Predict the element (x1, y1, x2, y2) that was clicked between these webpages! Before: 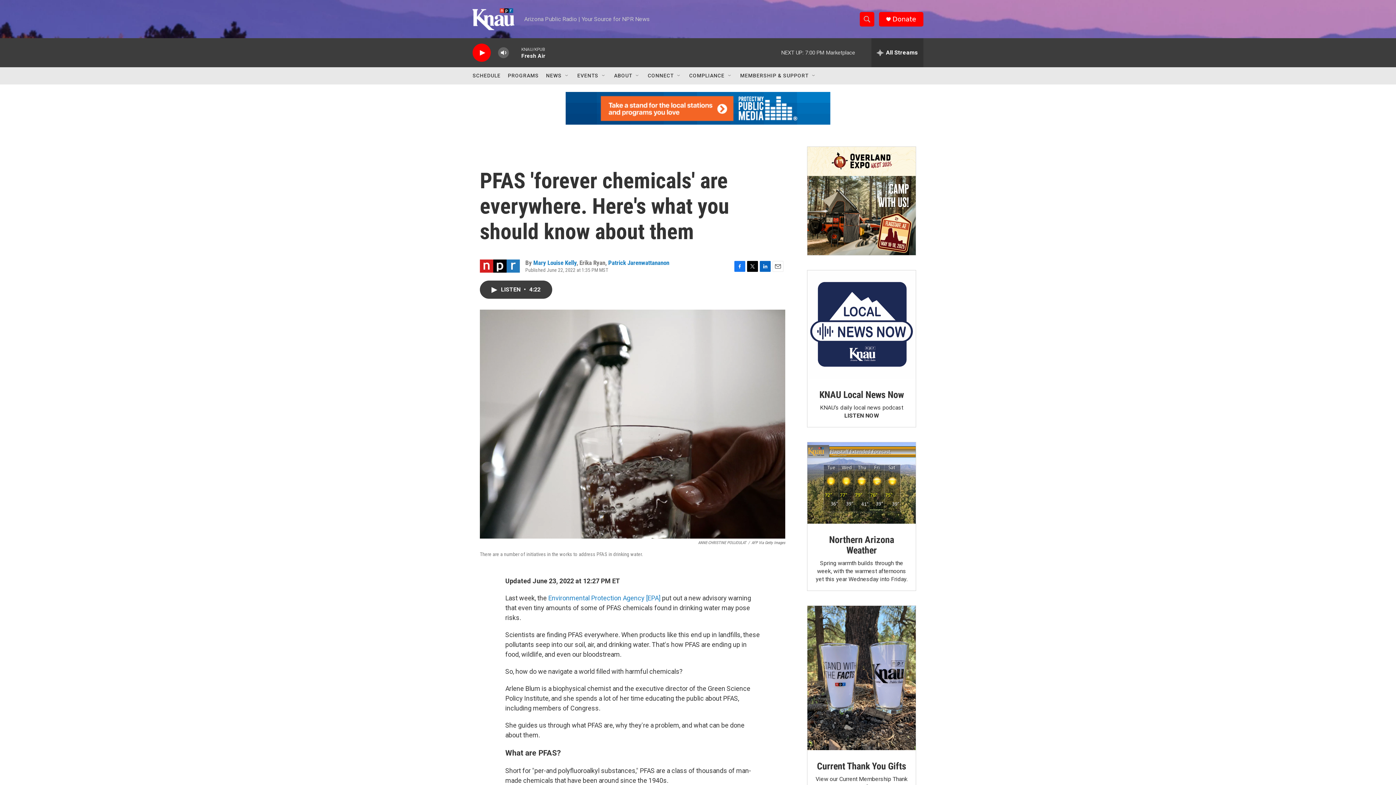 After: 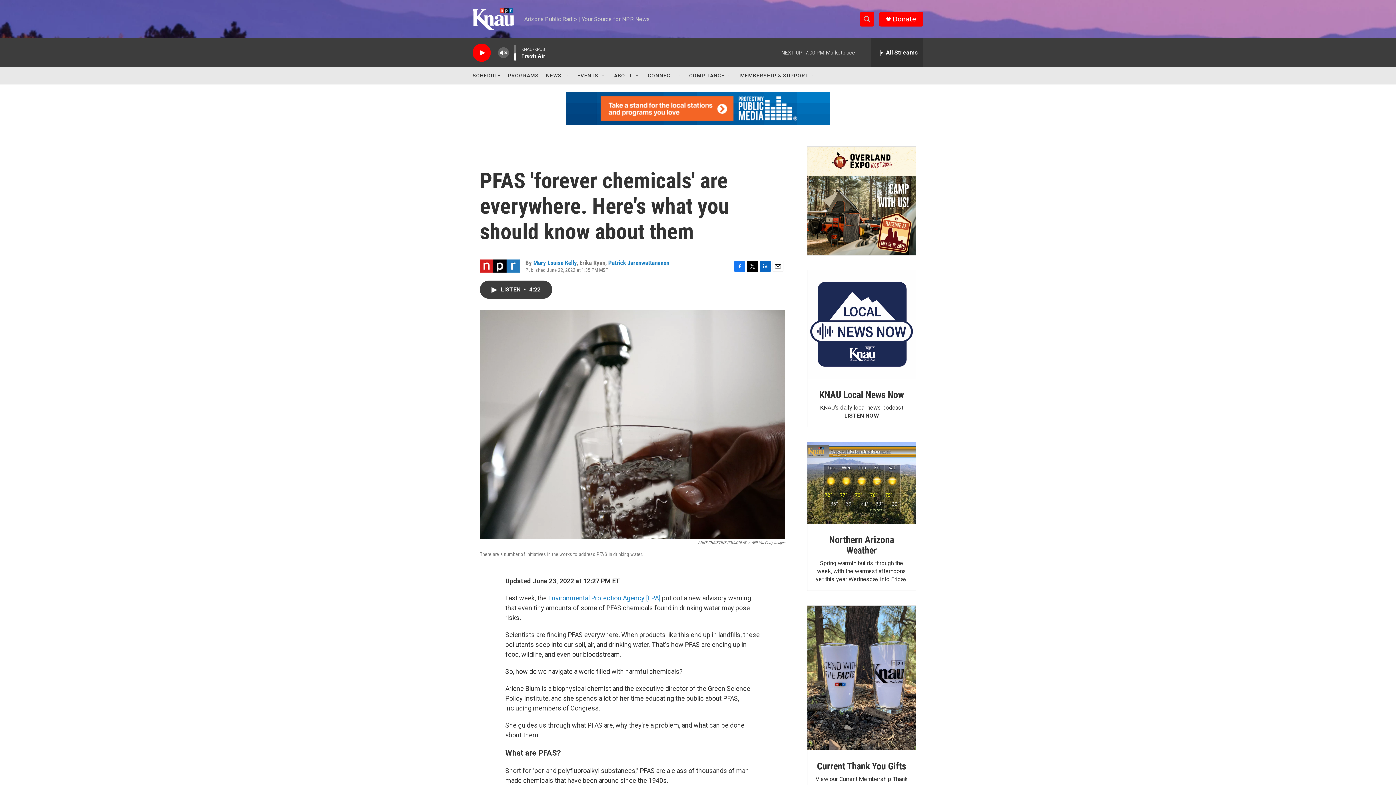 Action: bbox: (497, 44, 509, 60) label: volume